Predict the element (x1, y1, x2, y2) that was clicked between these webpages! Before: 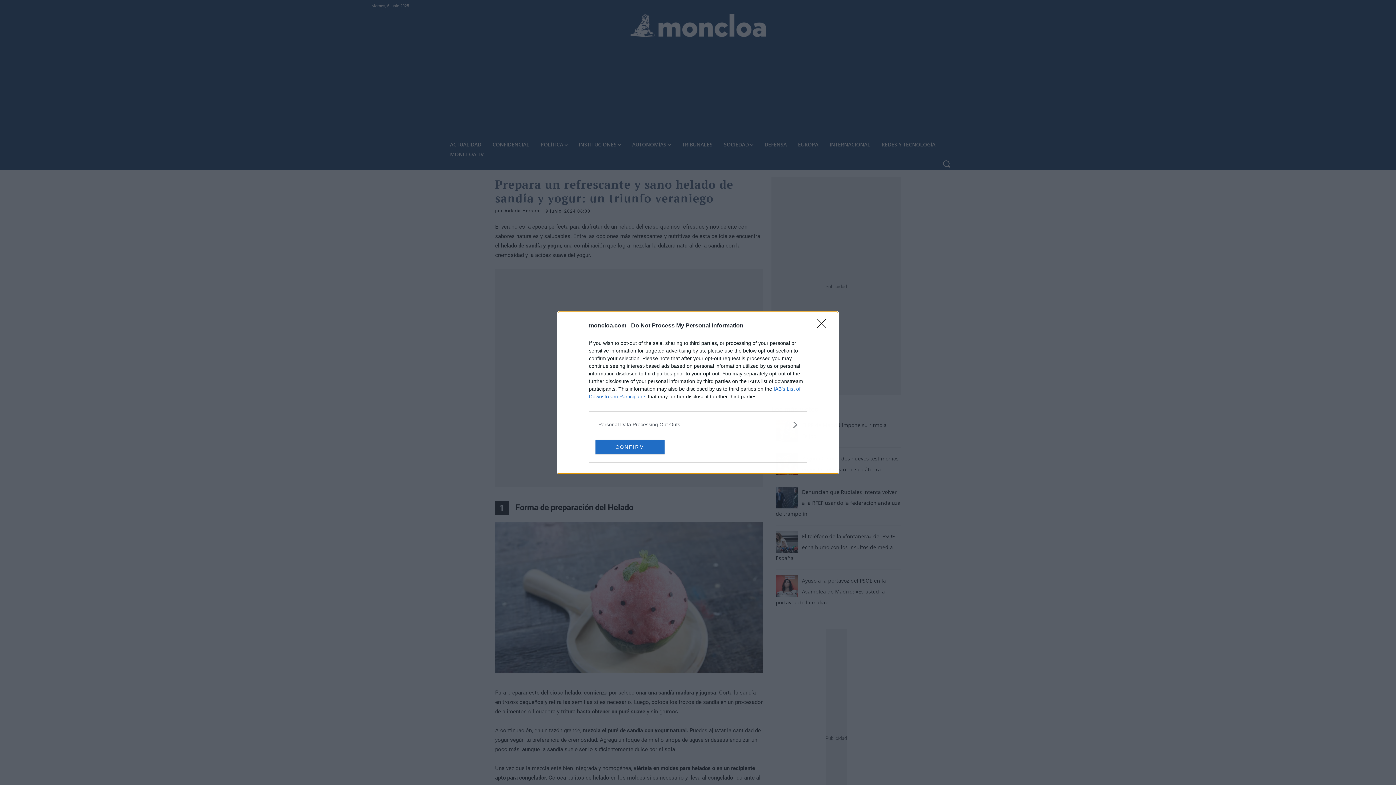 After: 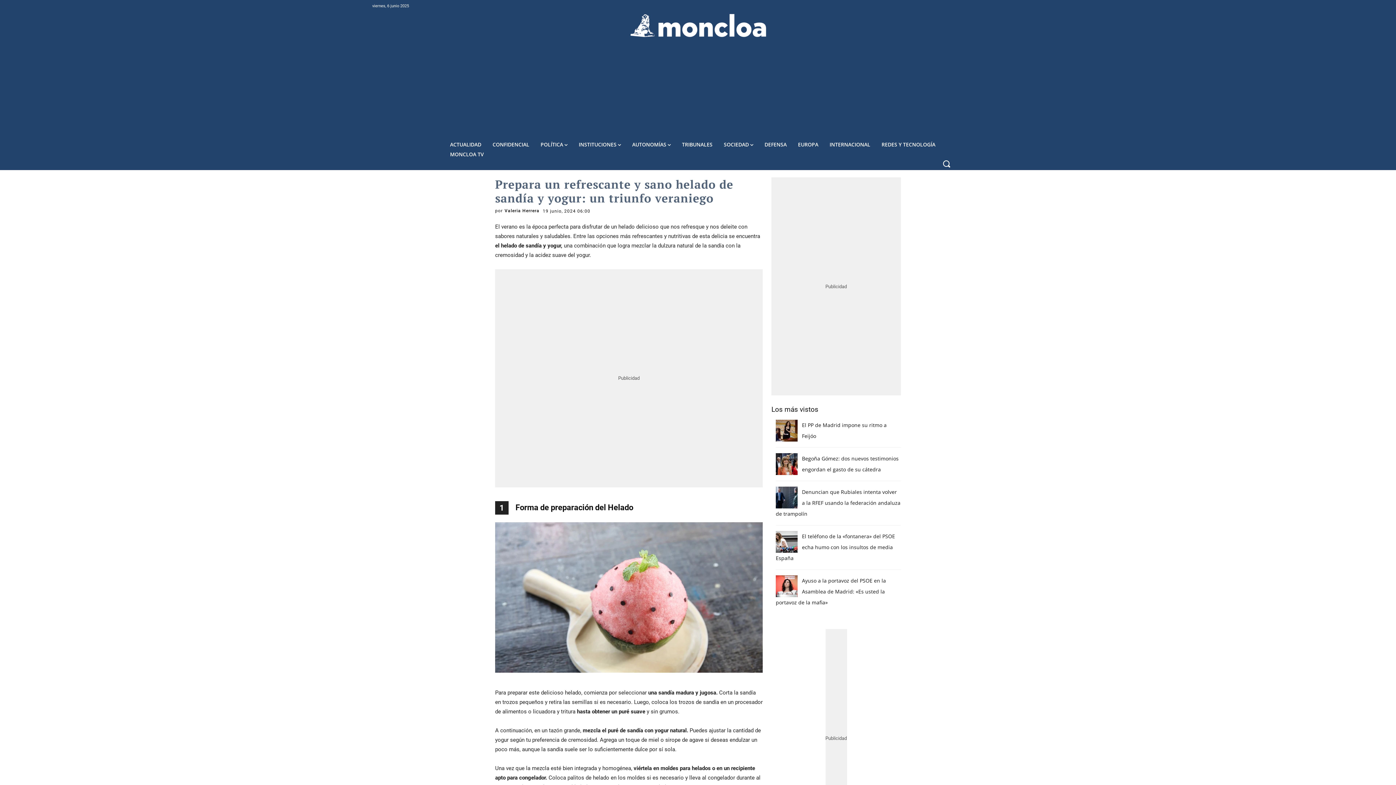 Action: label: Close bbox: (817, 319, 830, 332)